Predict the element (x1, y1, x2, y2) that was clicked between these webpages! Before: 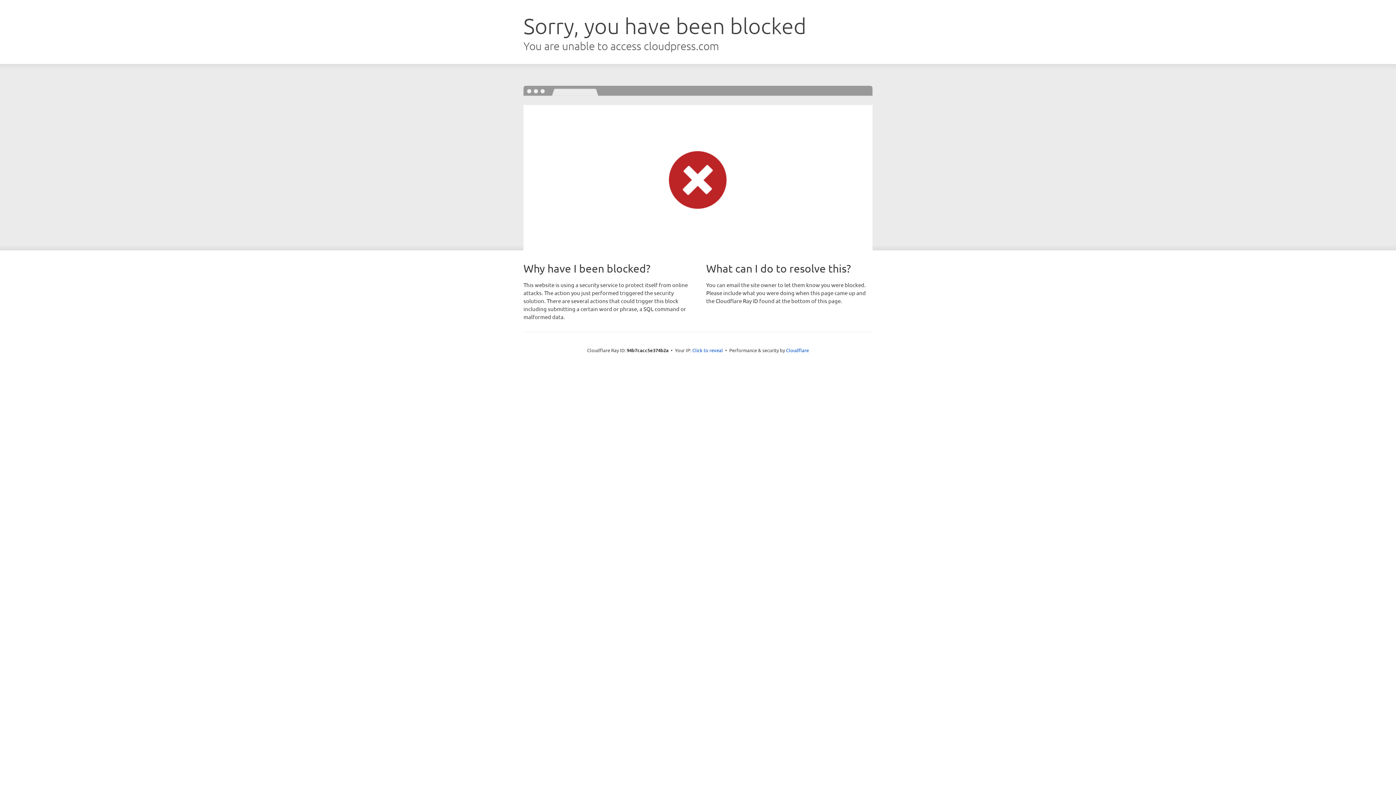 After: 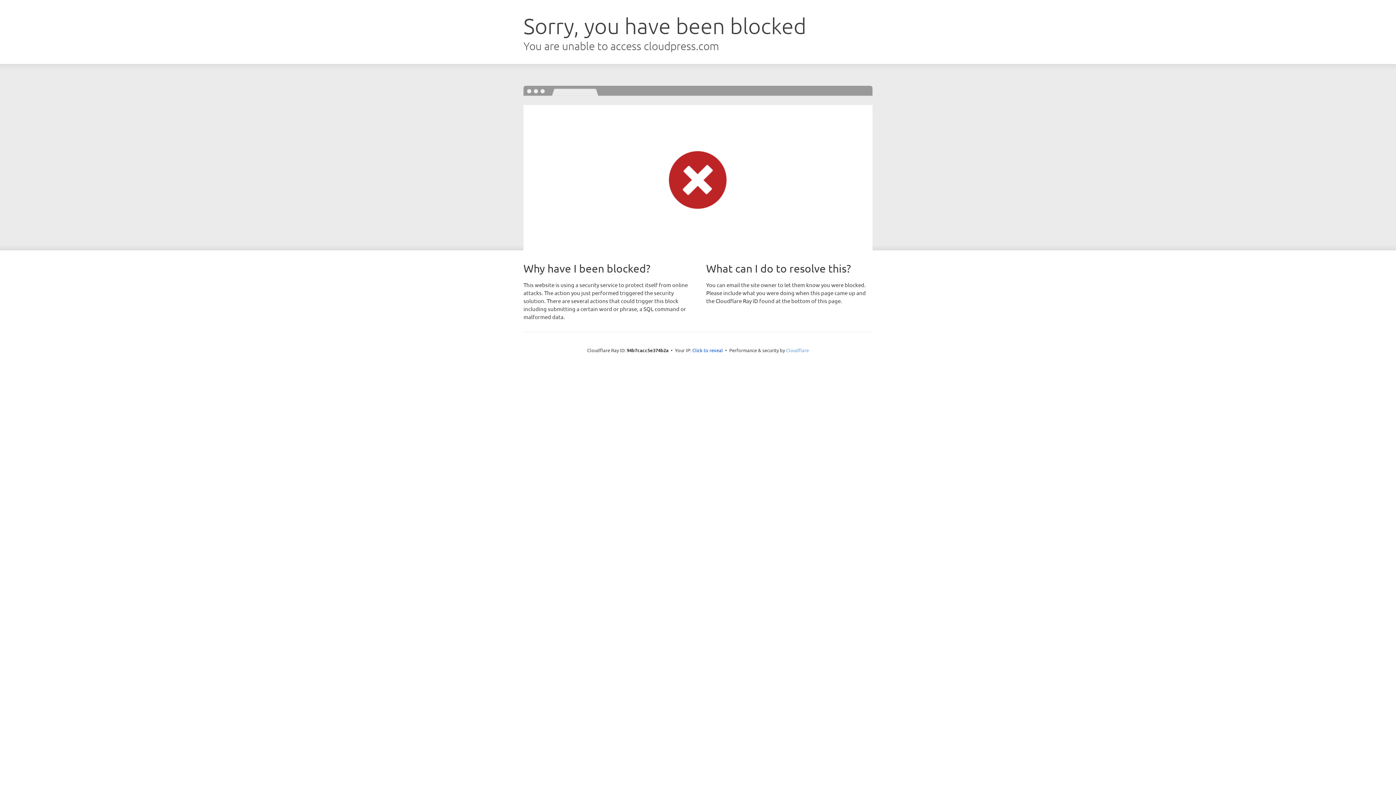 Action: label: Cloudflare bbox: (786, 347, 809, 353)